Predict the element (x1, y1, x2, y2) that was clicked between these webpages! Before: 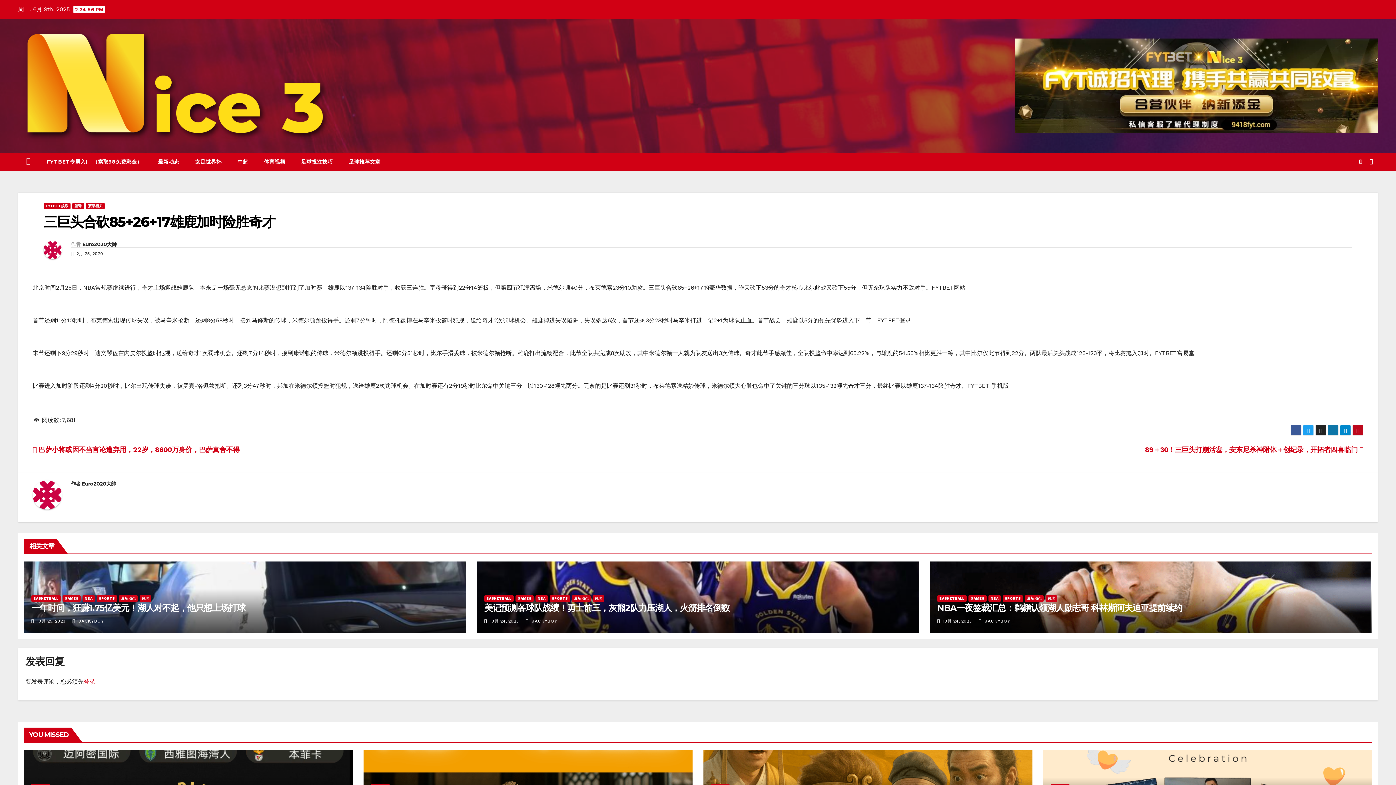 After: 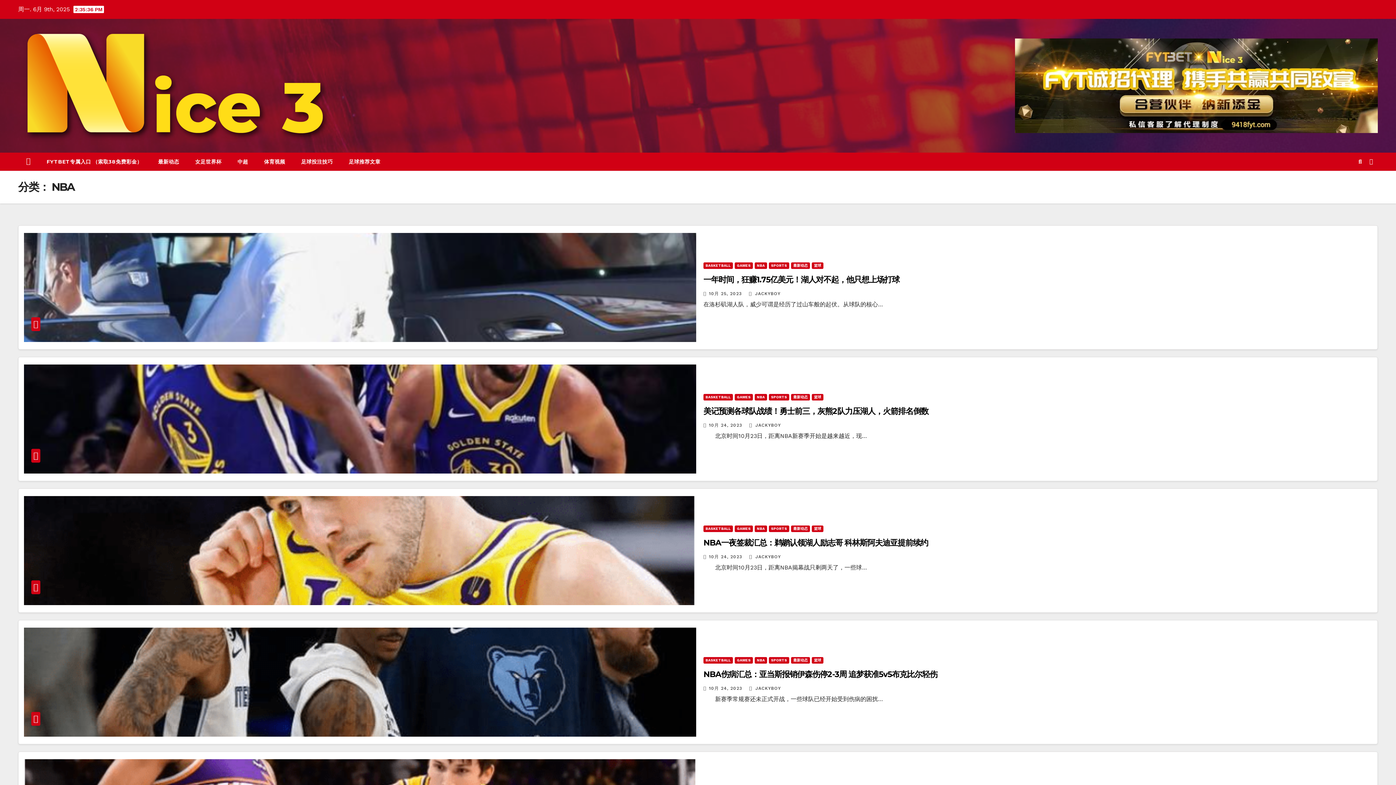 Action: bbox: (82, 595, 94, 602) label: NBA